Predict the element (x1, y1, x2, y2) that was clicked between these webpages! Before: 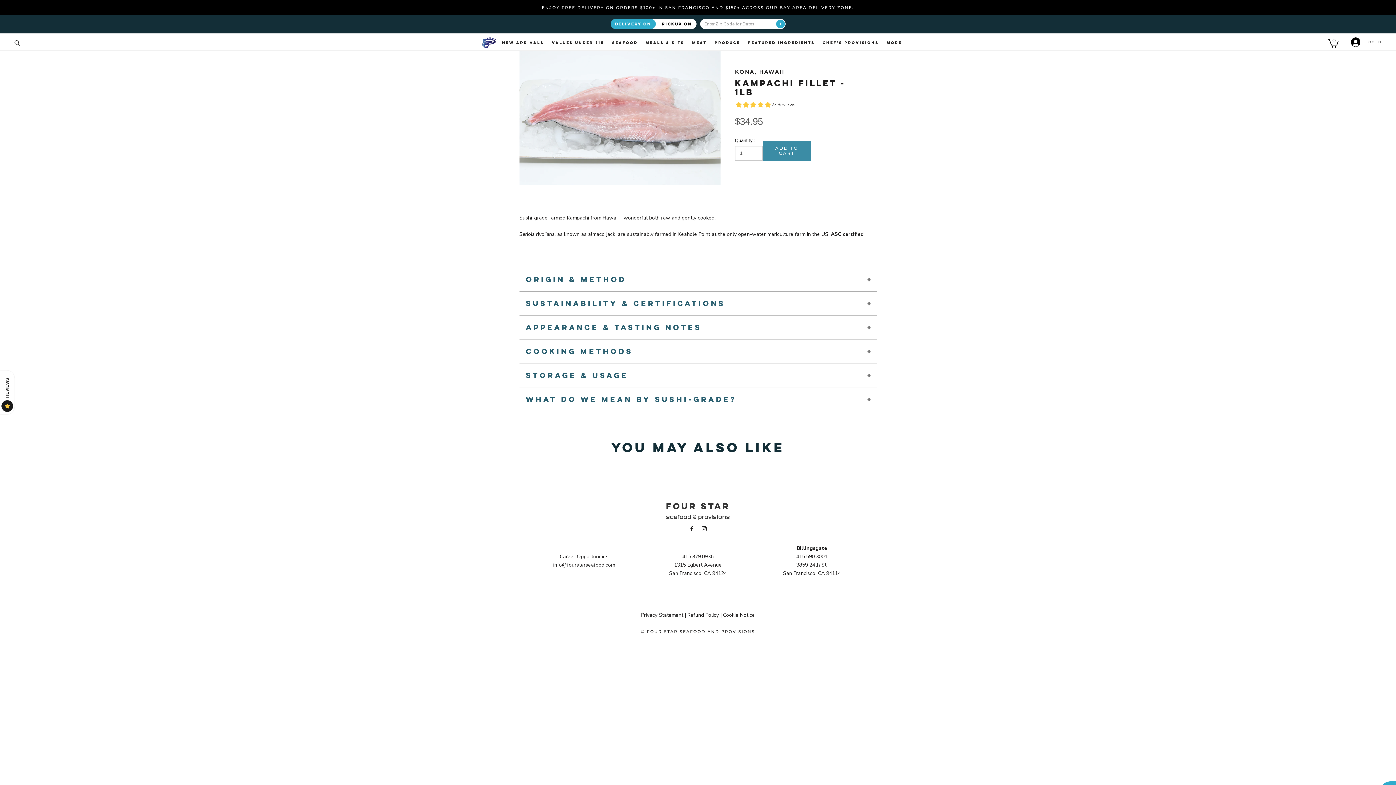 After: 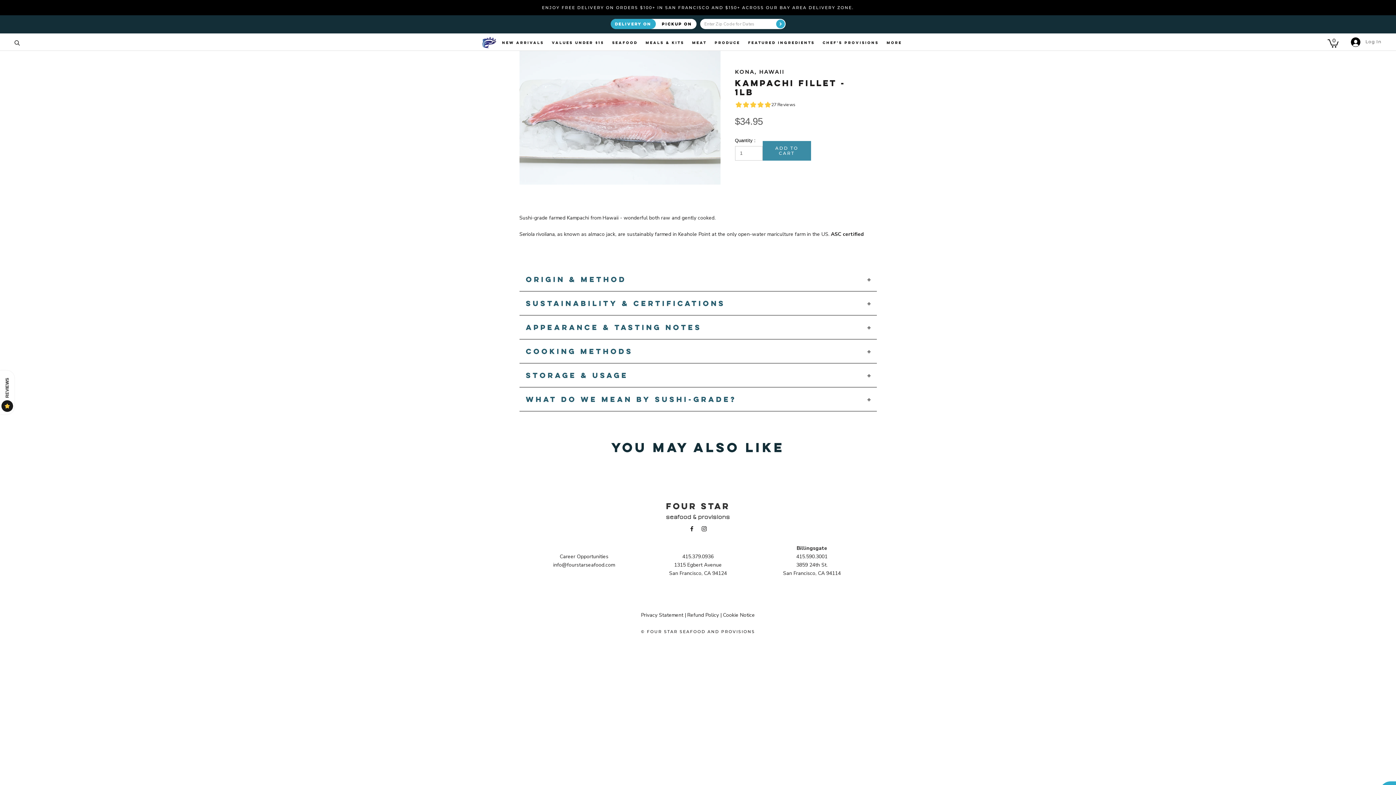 Action: bbox: (701, 524, 706, 533) label: Instagram